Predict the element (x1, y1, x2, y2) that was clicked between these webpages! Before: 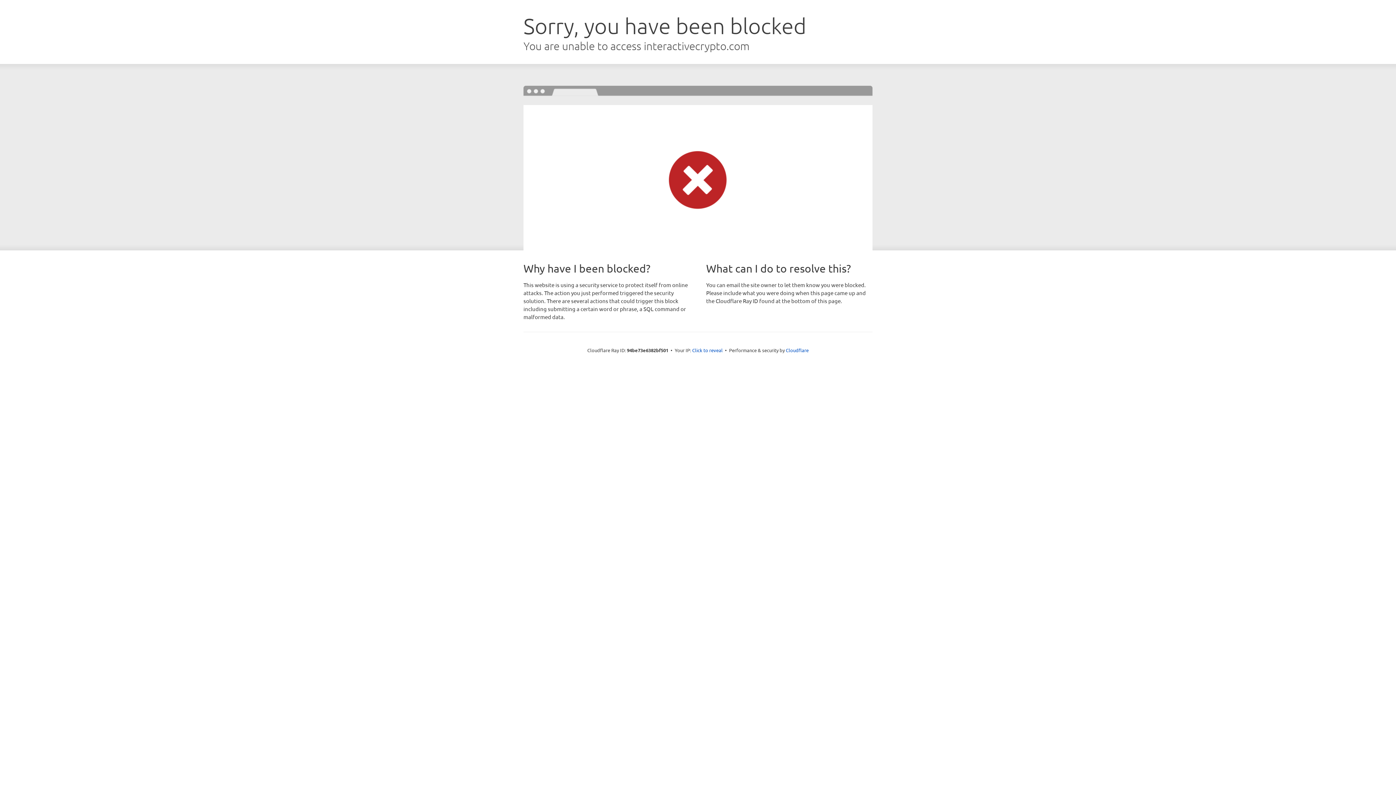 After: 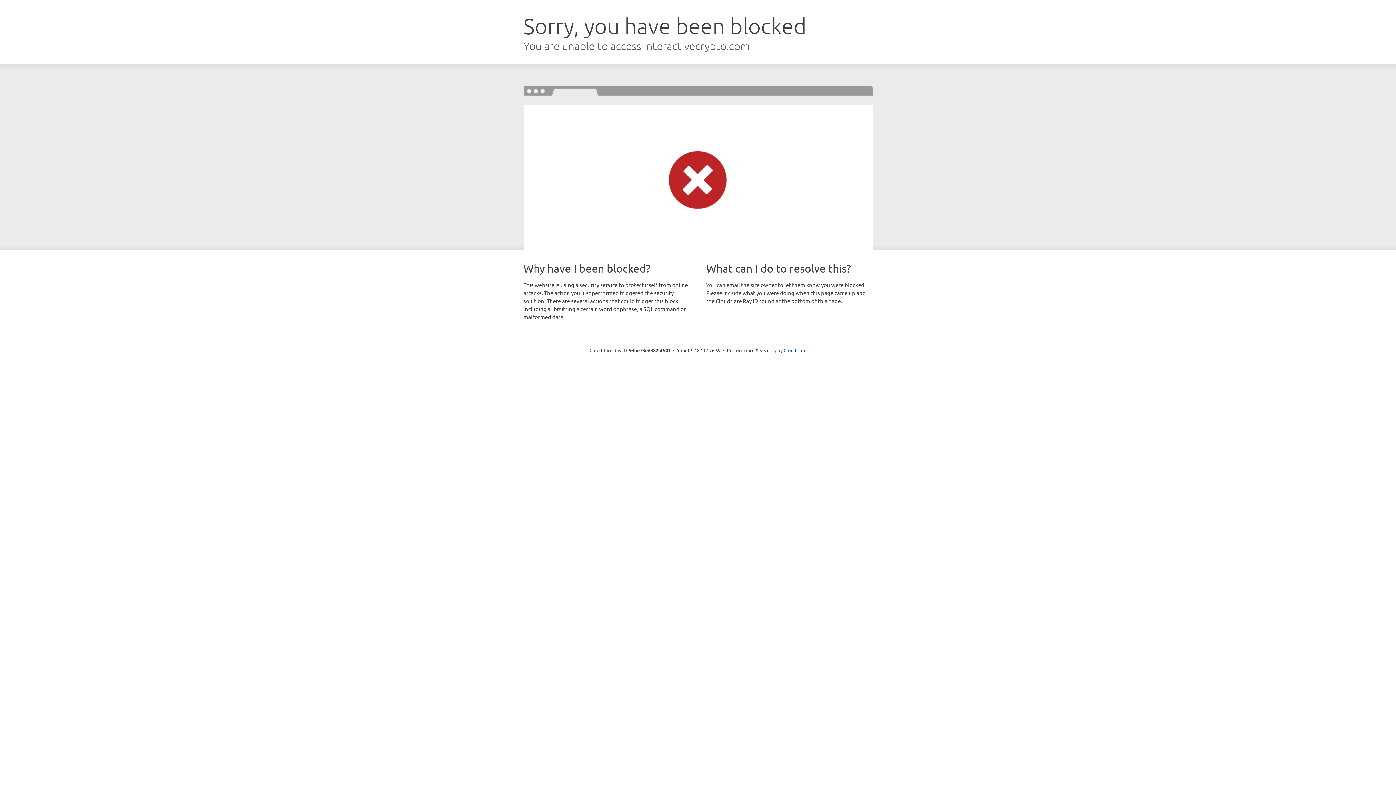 Action: label: Click to reveal bbox: (692, 346, 722, 353)